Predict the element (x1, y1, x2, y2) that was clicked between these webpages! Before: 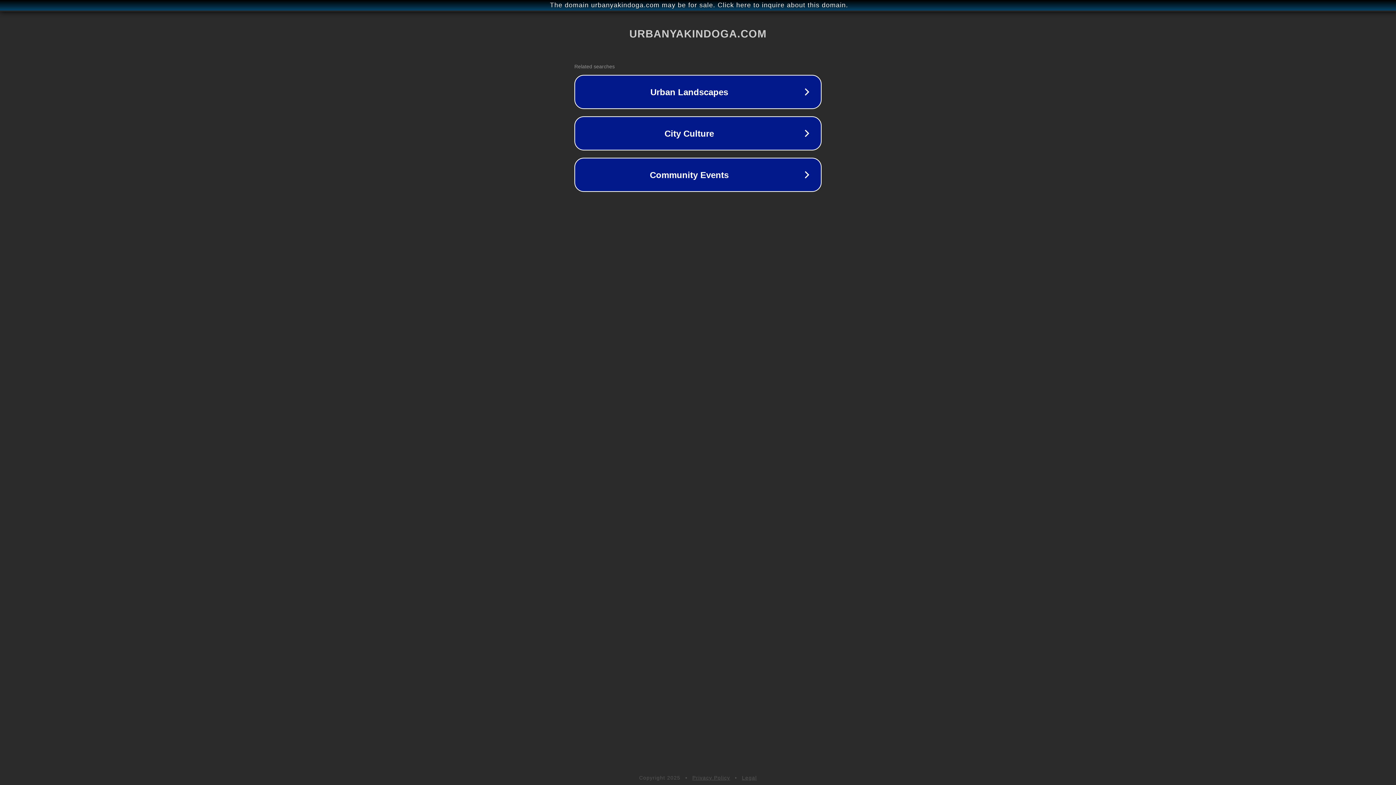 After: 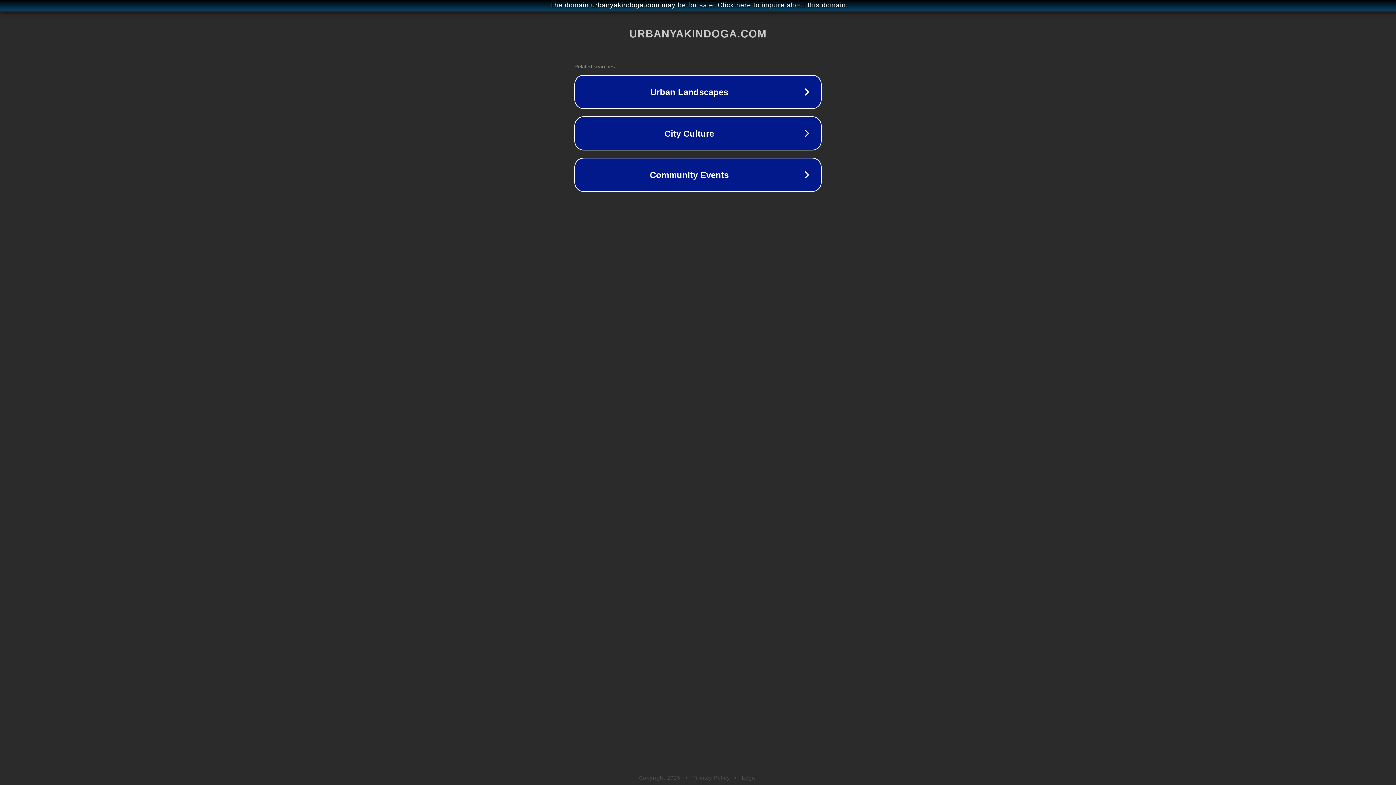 Action: label: Privacy Policy bbox: (692, 775, 730, 781)